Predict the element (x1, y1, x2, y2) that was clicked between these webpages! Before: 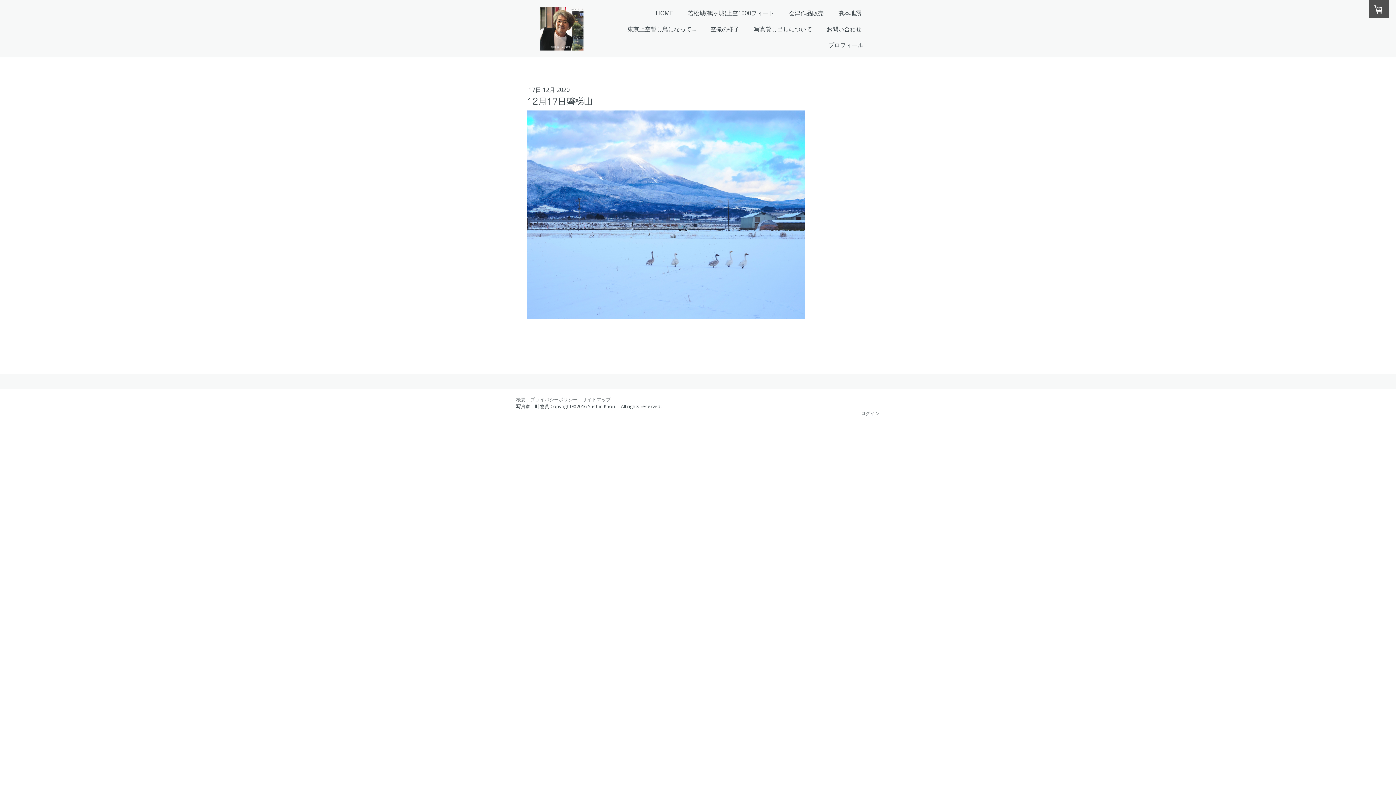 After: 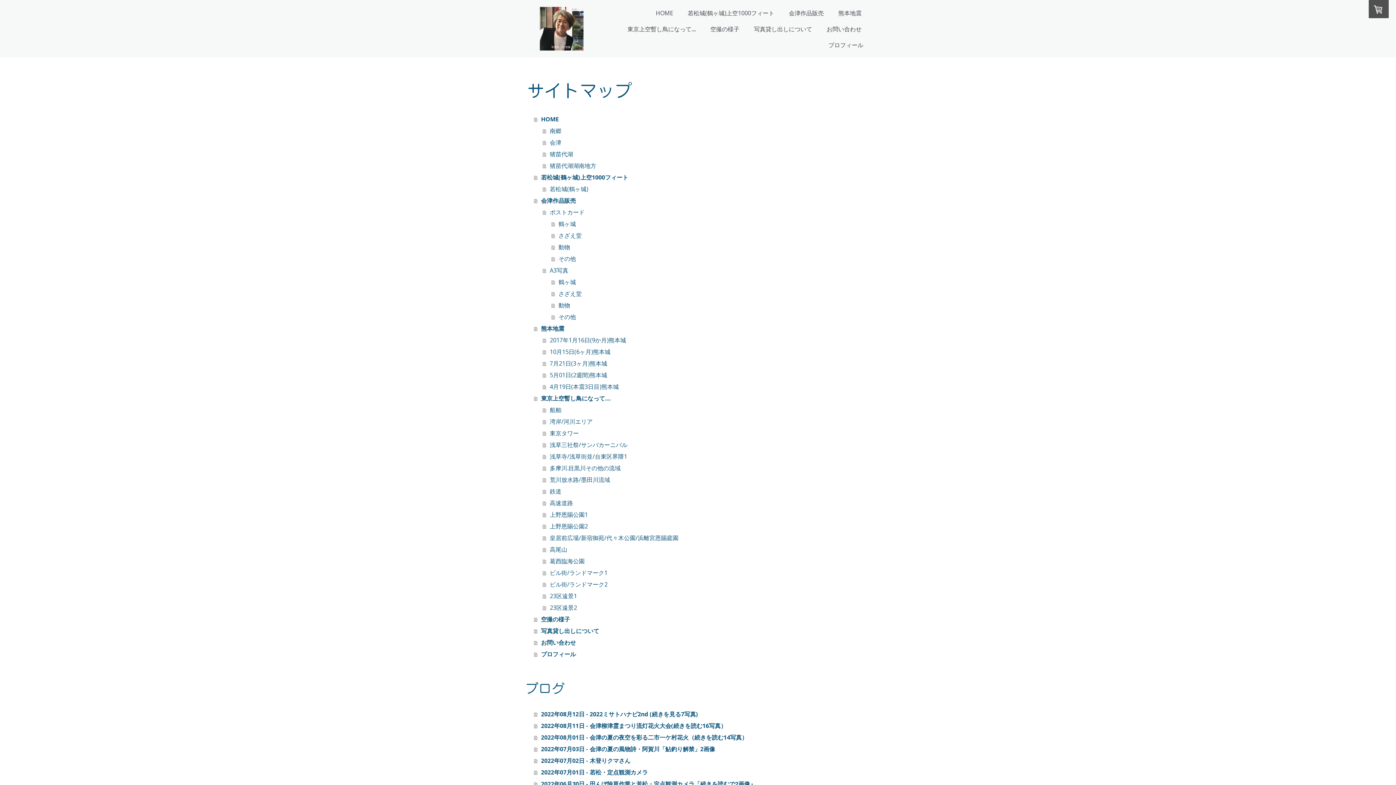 Action: label: サイトマップ bbox: (582, 396, 610, 402)